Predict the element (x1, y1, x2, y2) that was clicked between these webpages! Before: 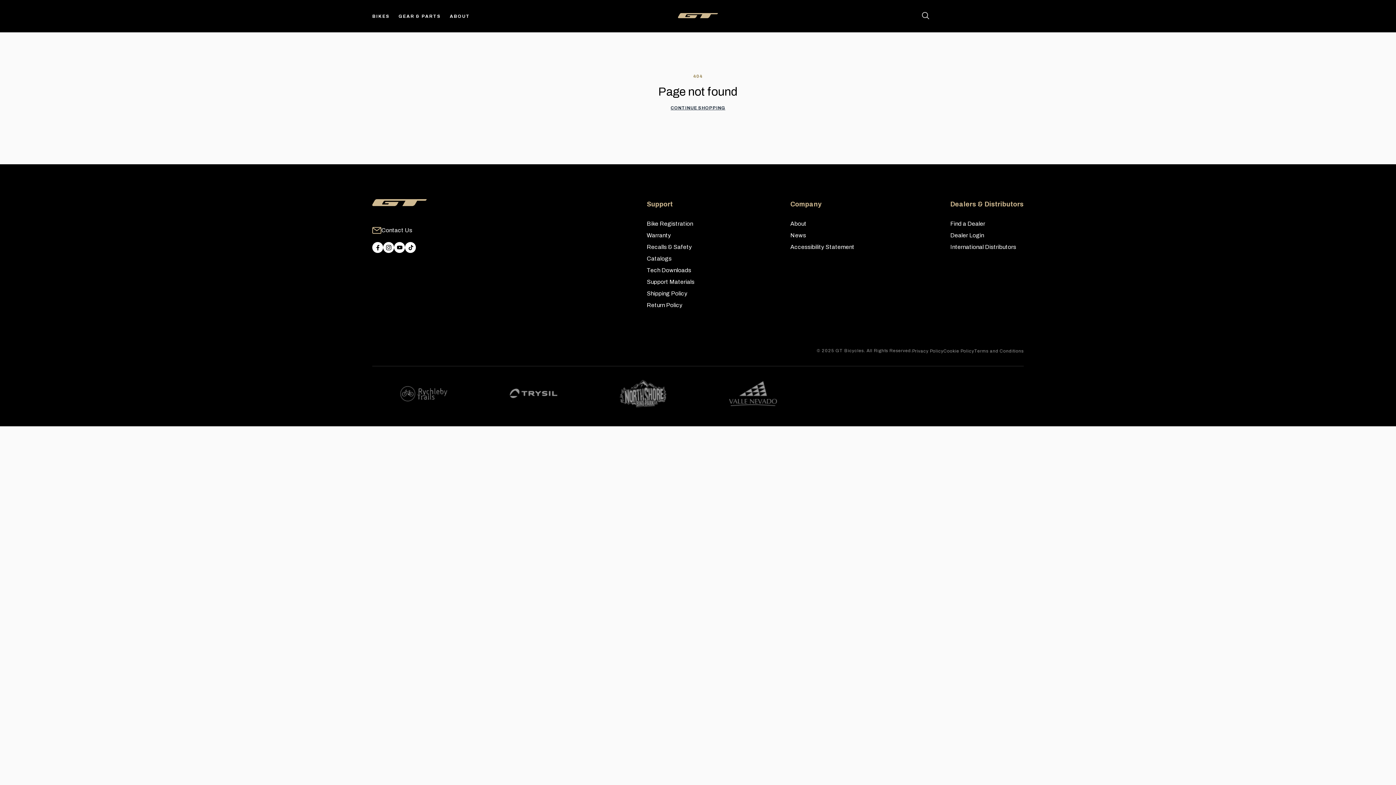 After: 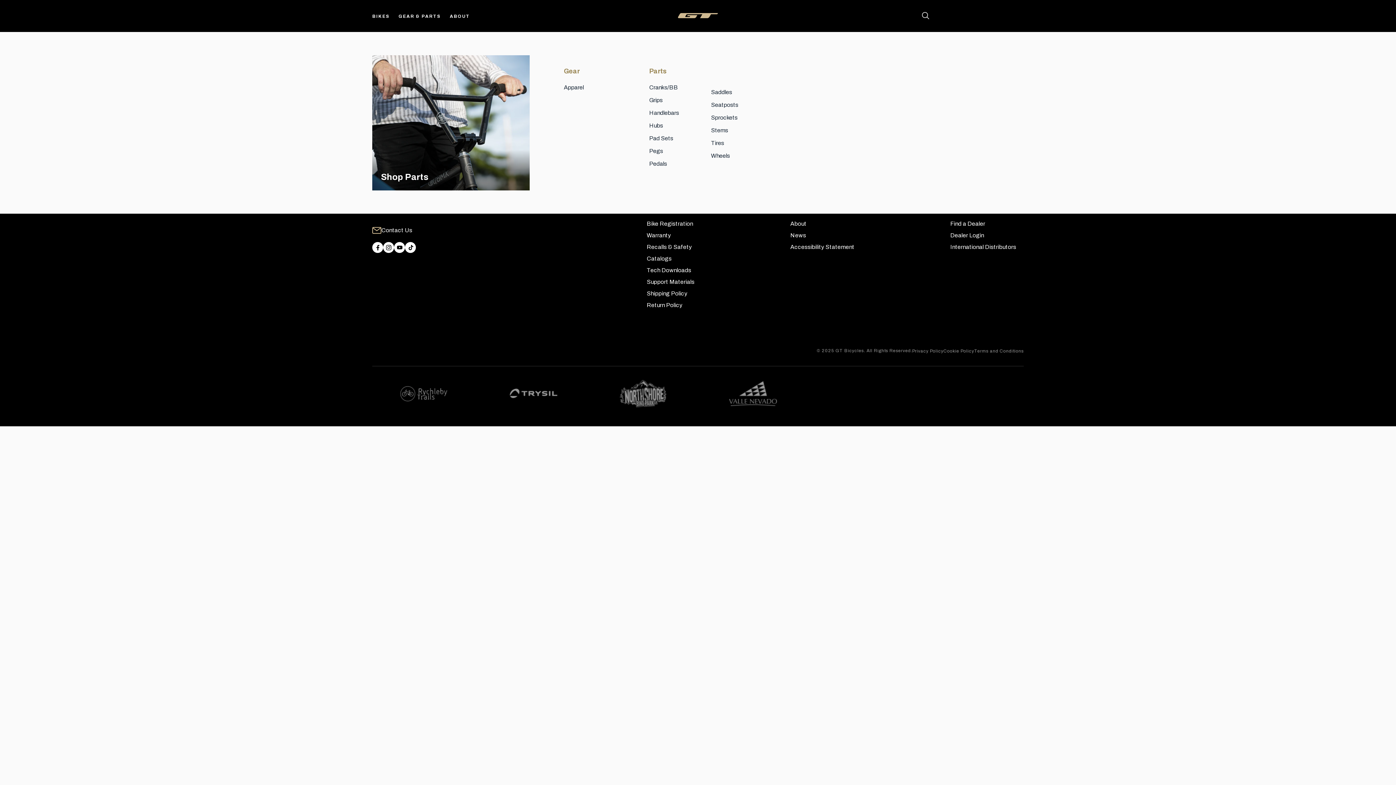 Action: label: GEAR & PARTS bbox: (398, 13, 441, 18)